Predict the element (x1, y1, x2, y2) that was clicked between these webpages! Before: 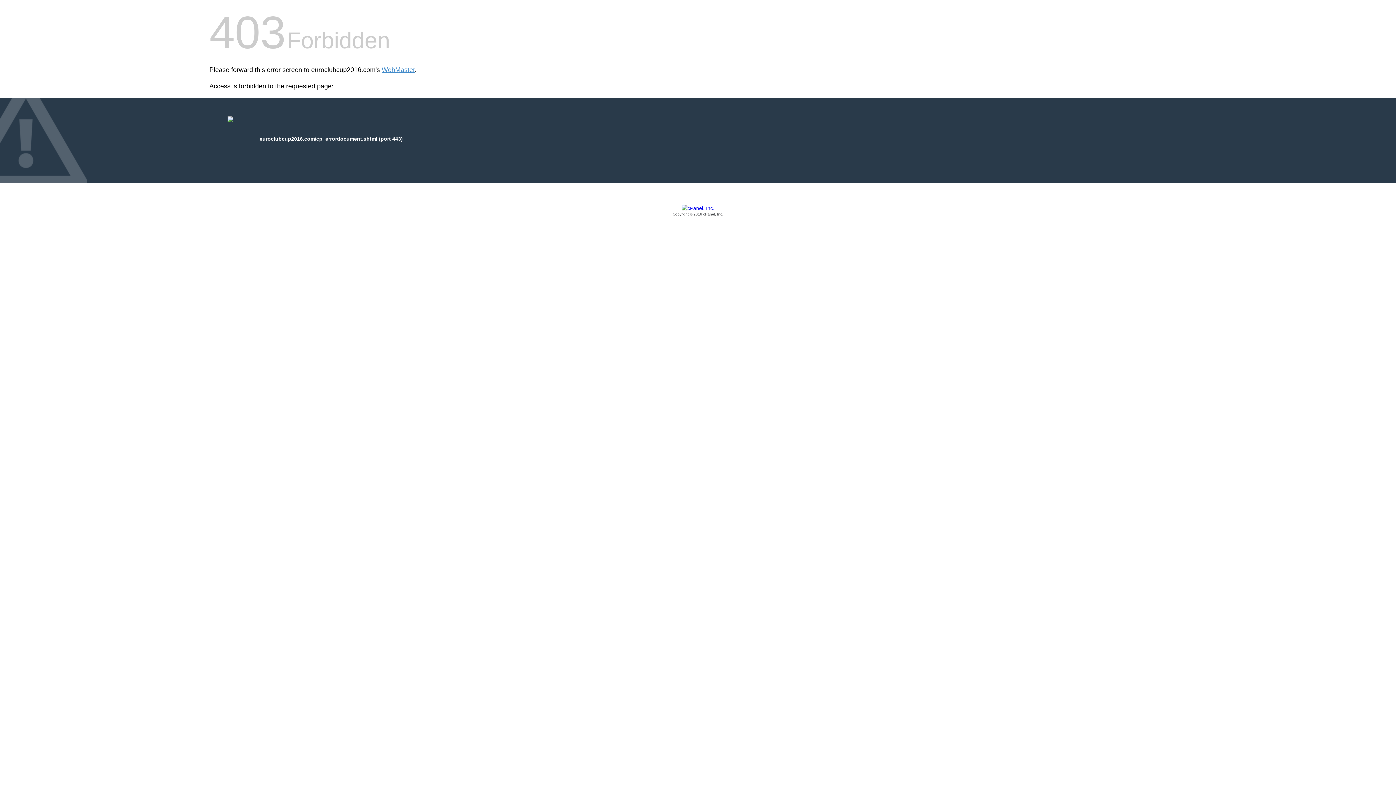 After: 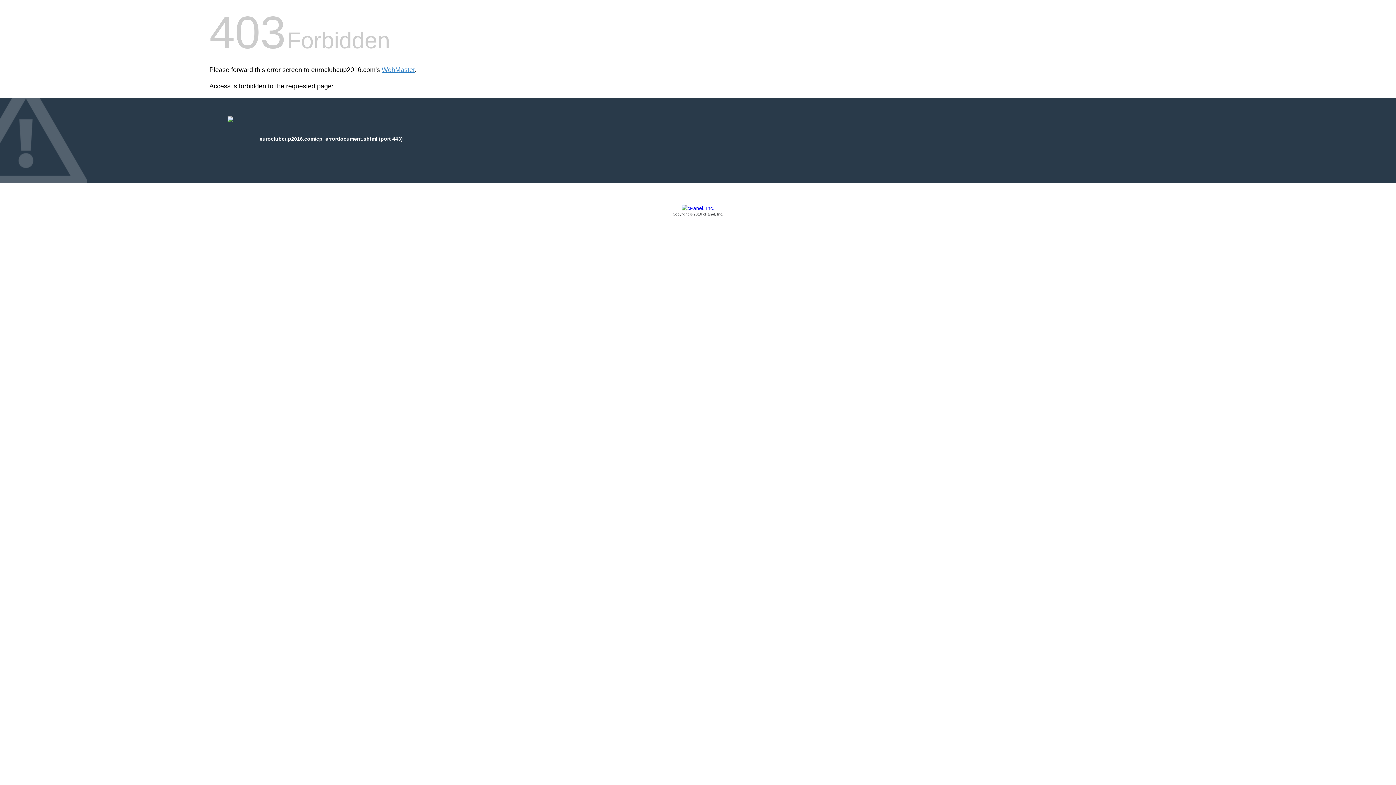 Action: bbox: (209, 205, 1186, 217) label: Copyright © 2016 cPanel, Inc.